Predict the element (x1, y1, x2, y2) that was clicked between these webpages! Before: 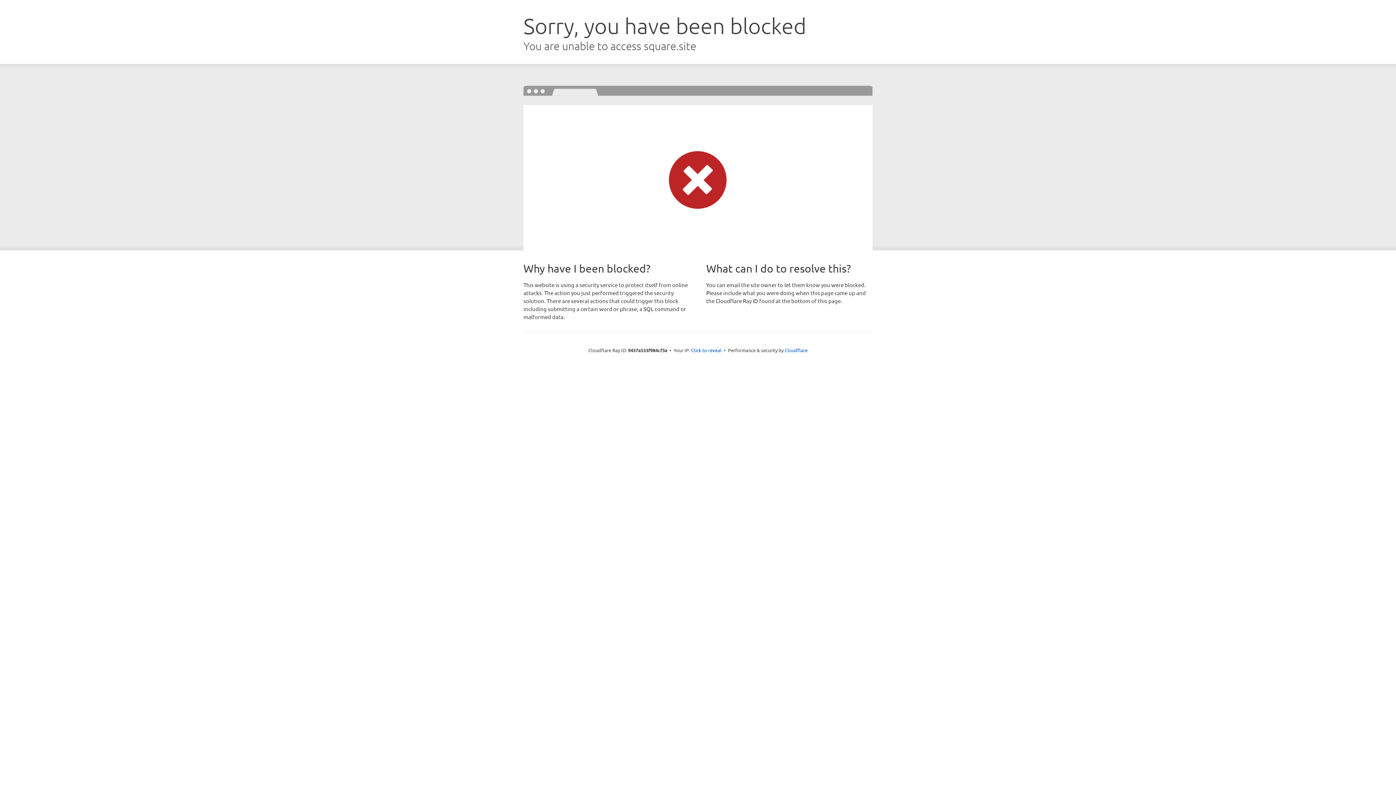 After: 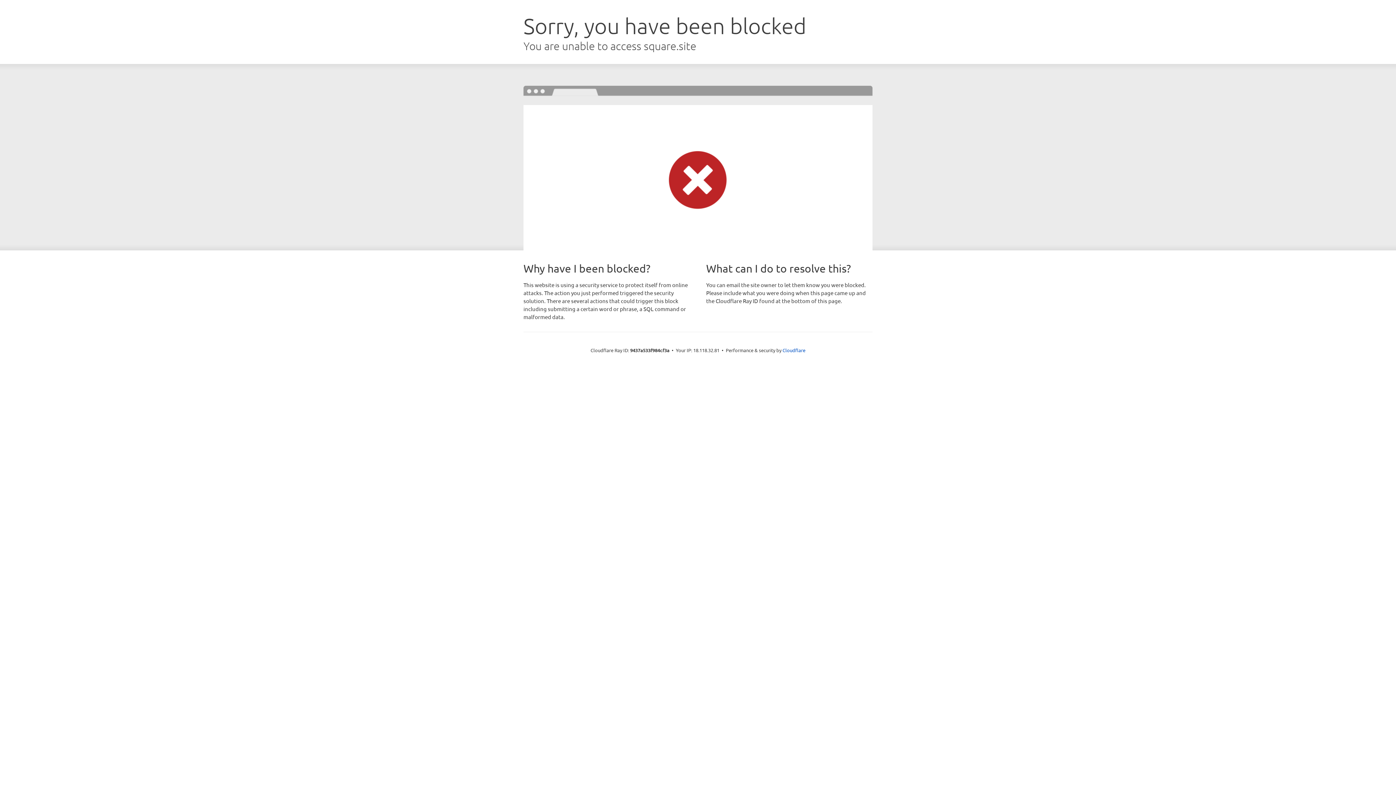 Action: bbox: (691, 346, 721, 353) label: Click to reveal